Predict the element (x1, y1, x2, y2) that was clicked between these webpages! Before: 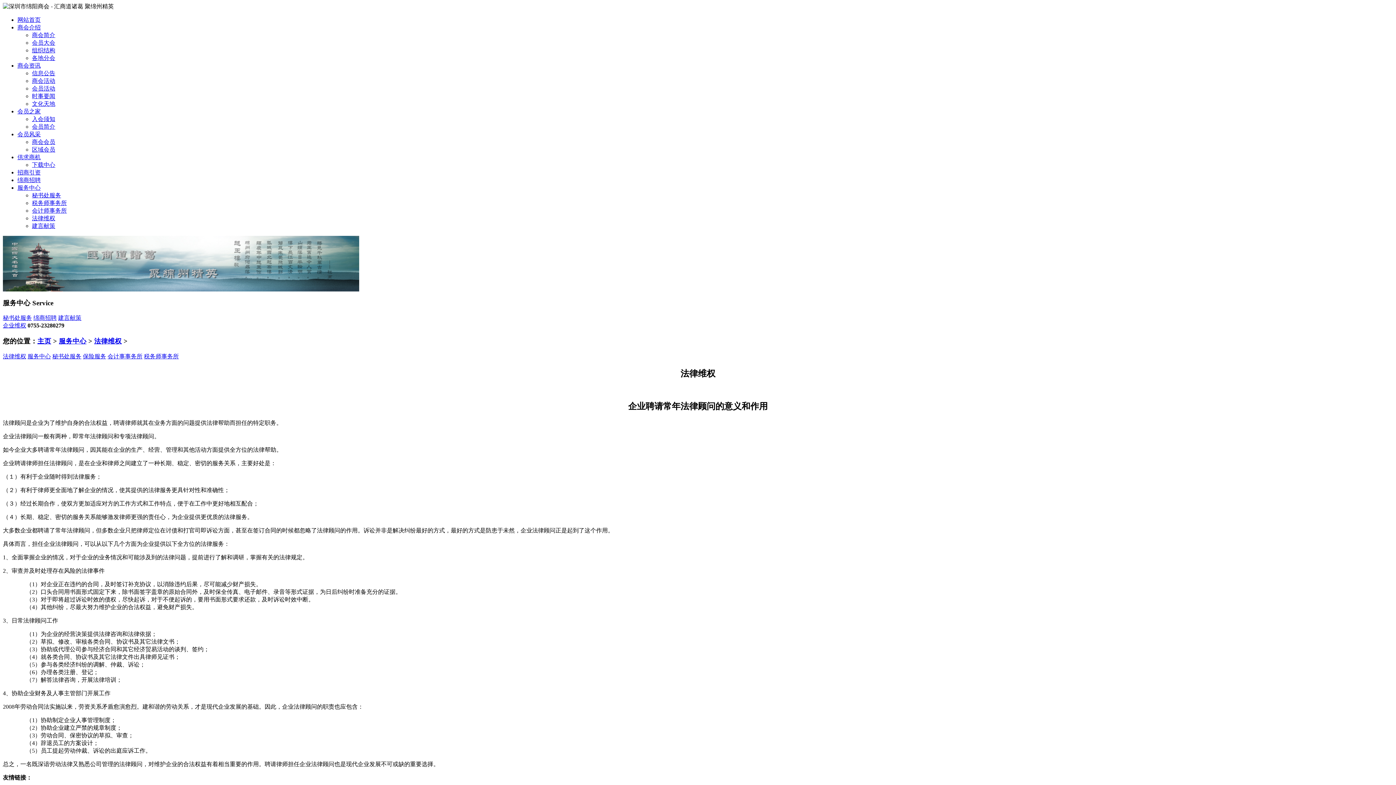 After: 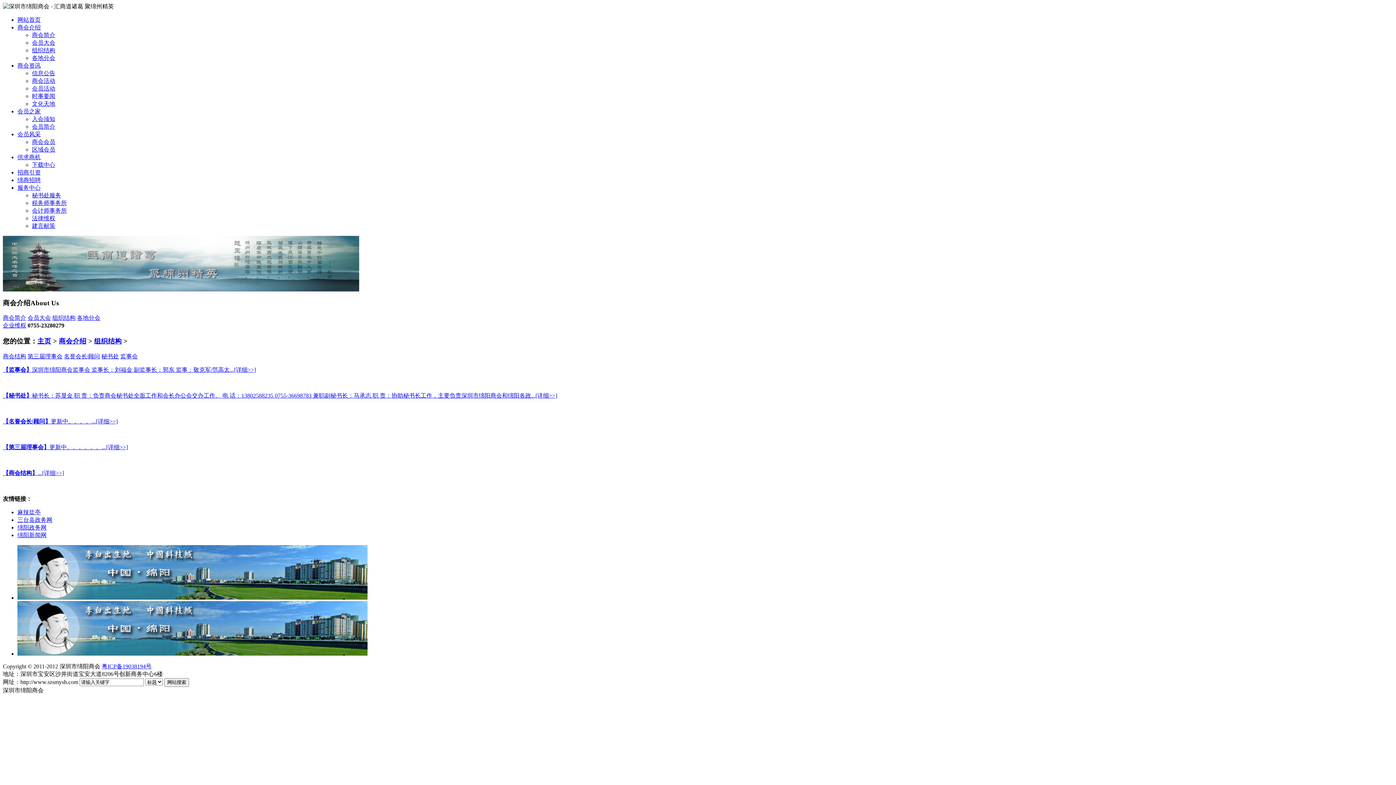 Action: bbox: (32, 47, 55, 53) label: 组织结构